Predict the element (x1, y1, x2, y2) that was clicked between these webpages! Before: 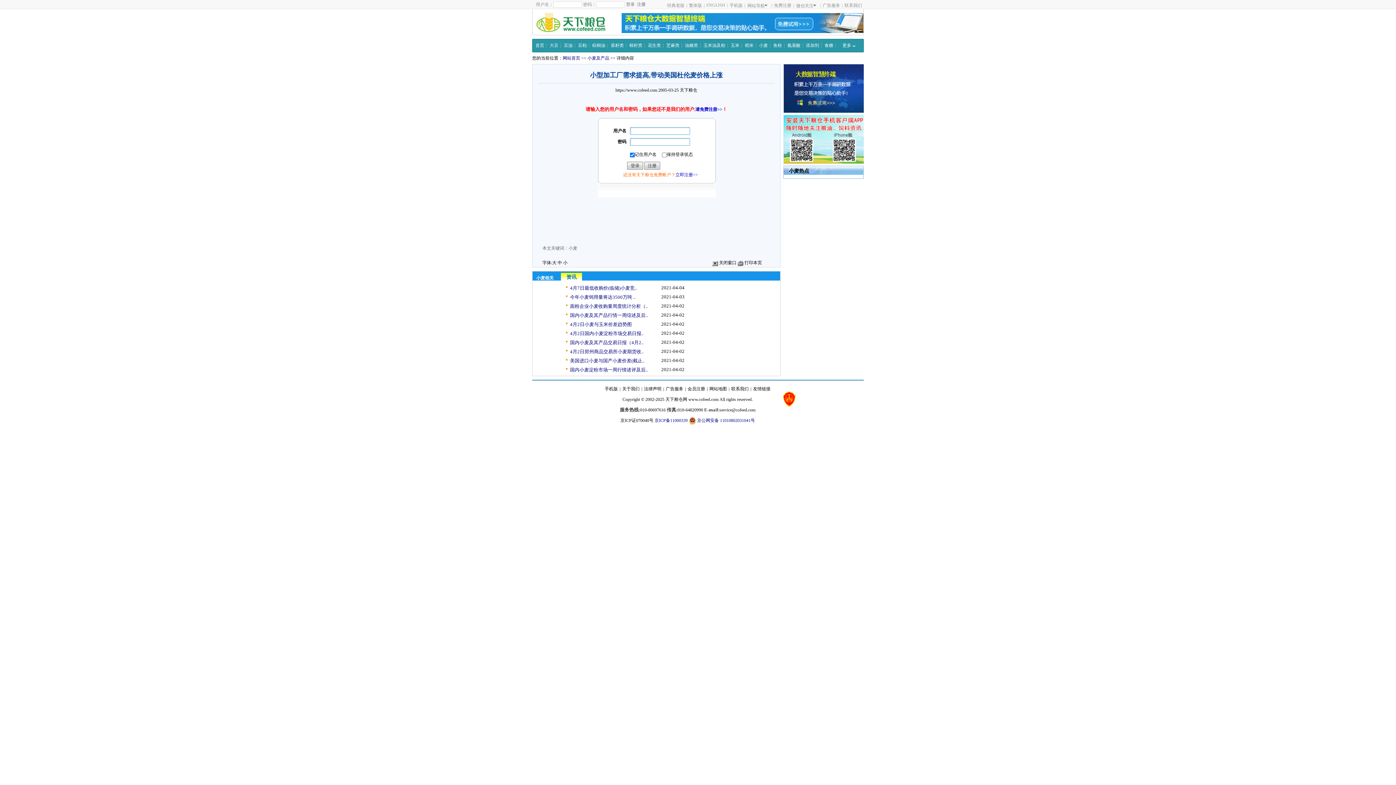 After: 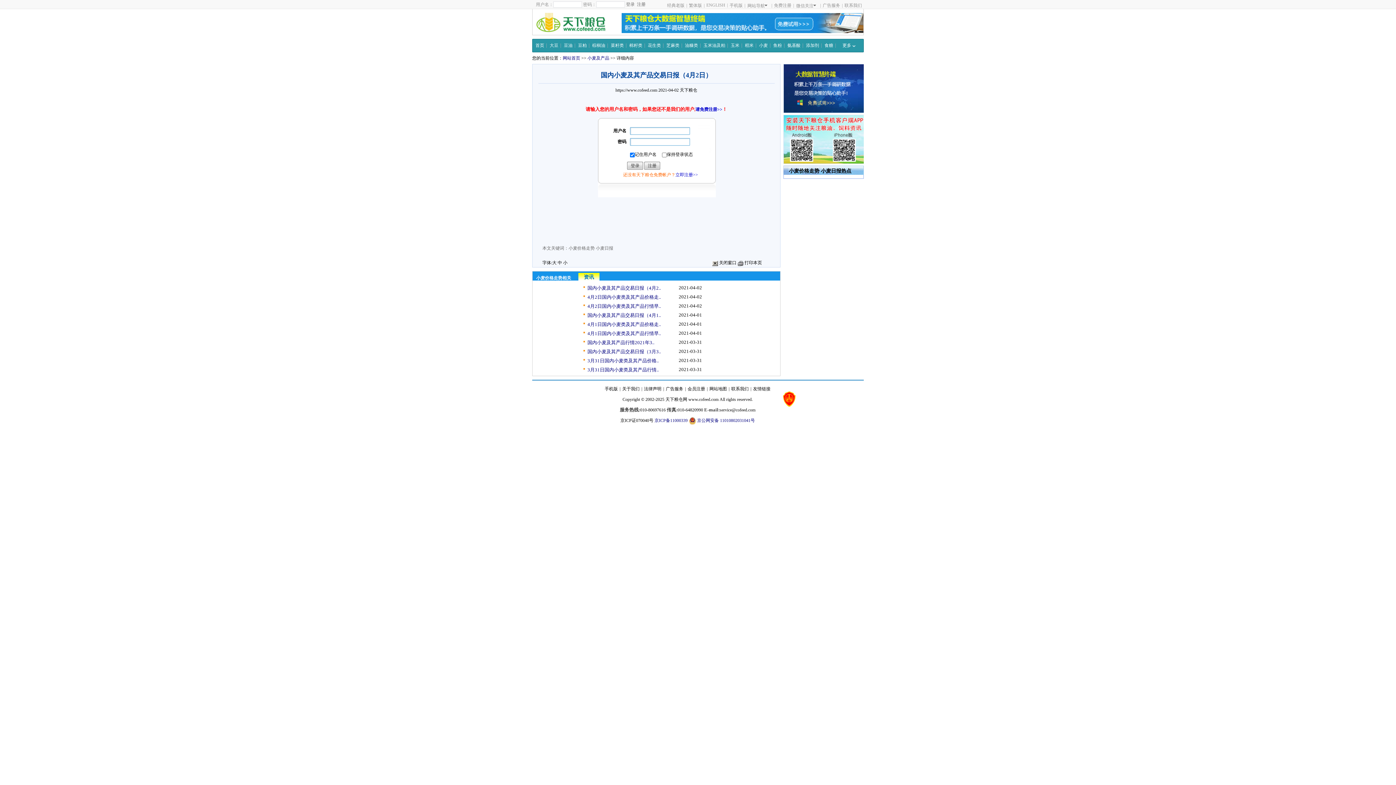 Action: label: 国内小麦及其产品交易日报（4月2.. bbox: (564, 339, 643, 346)